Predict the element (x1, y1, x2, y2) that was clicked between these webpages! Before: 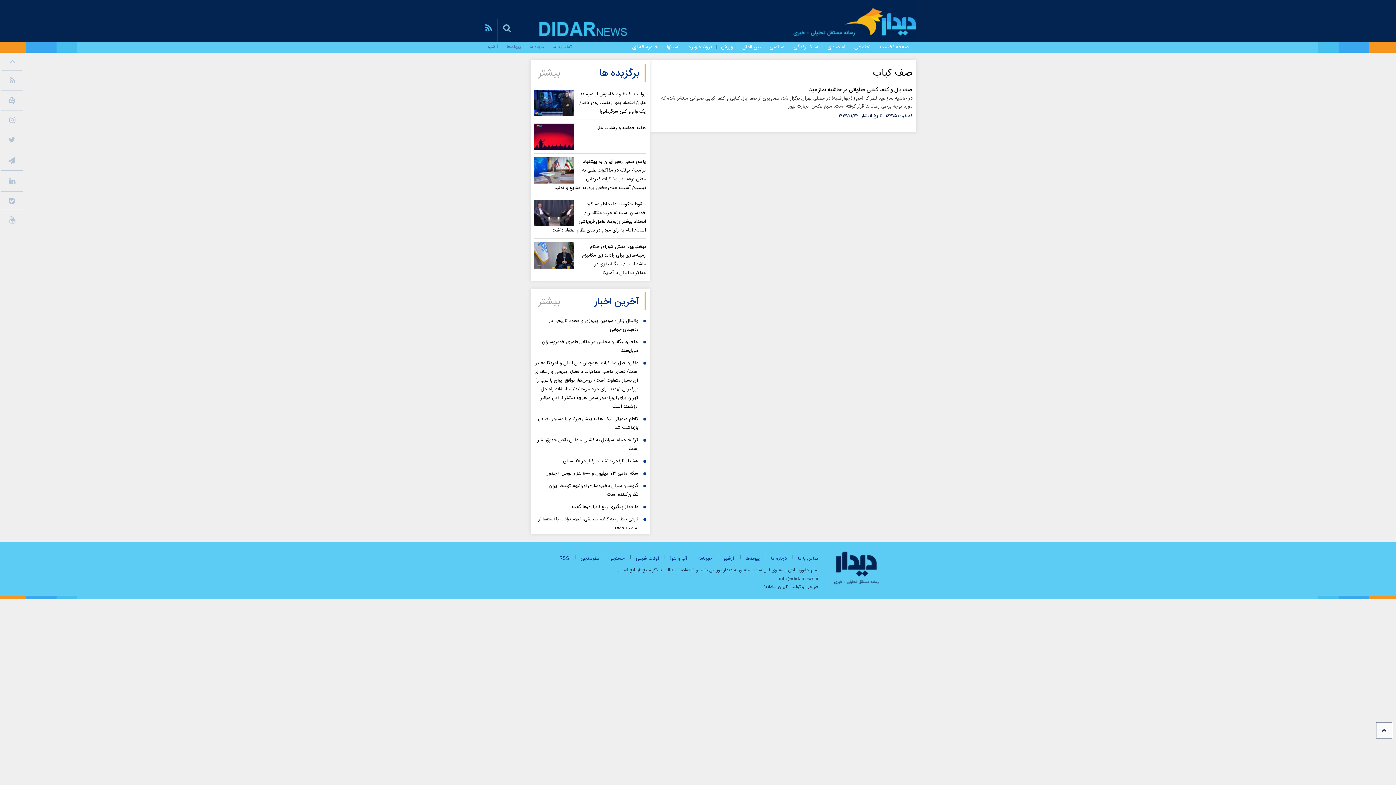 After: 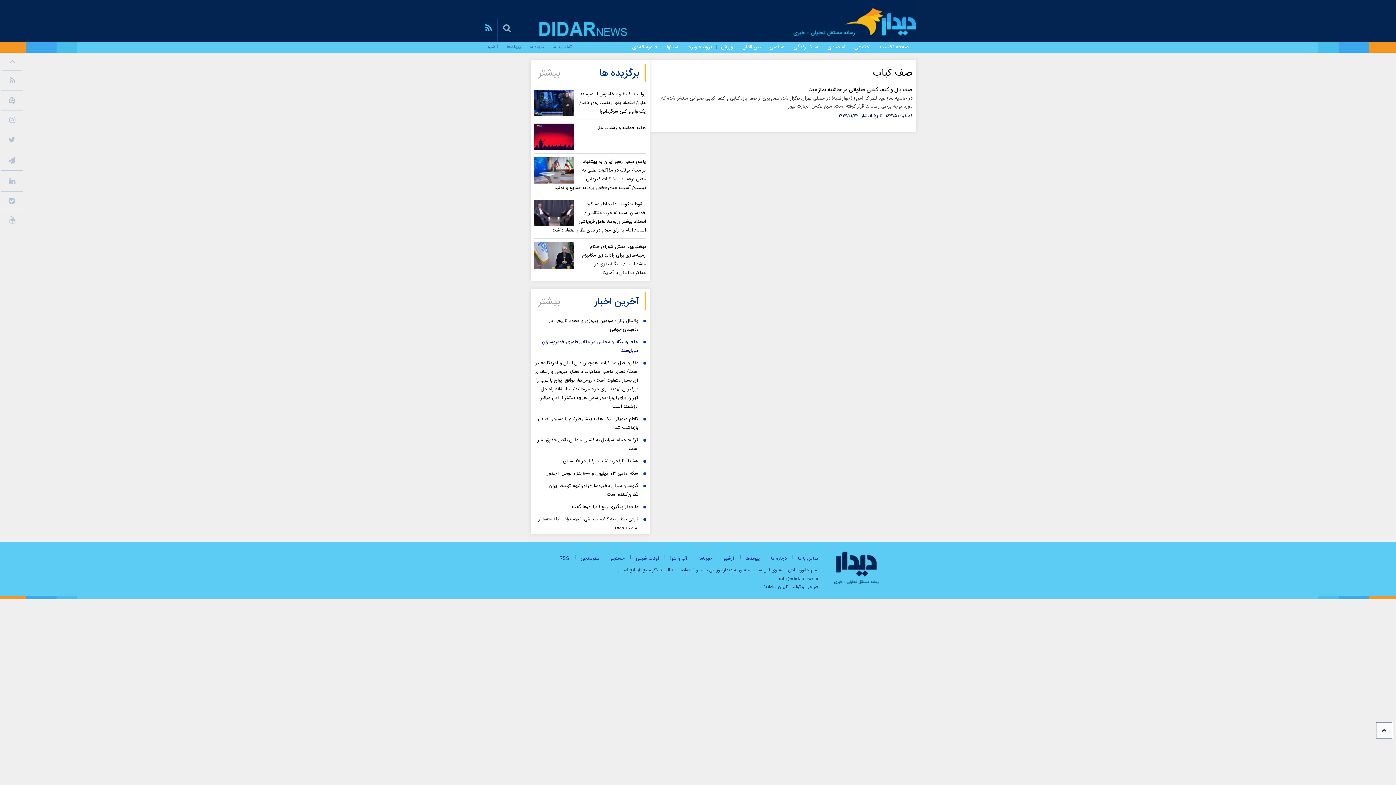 Action: bbox: (534, 337, 638, 355) label: حاجی‌دلیگانی: مجلس در مقابل قلدری خودروسازان می‌ایستد